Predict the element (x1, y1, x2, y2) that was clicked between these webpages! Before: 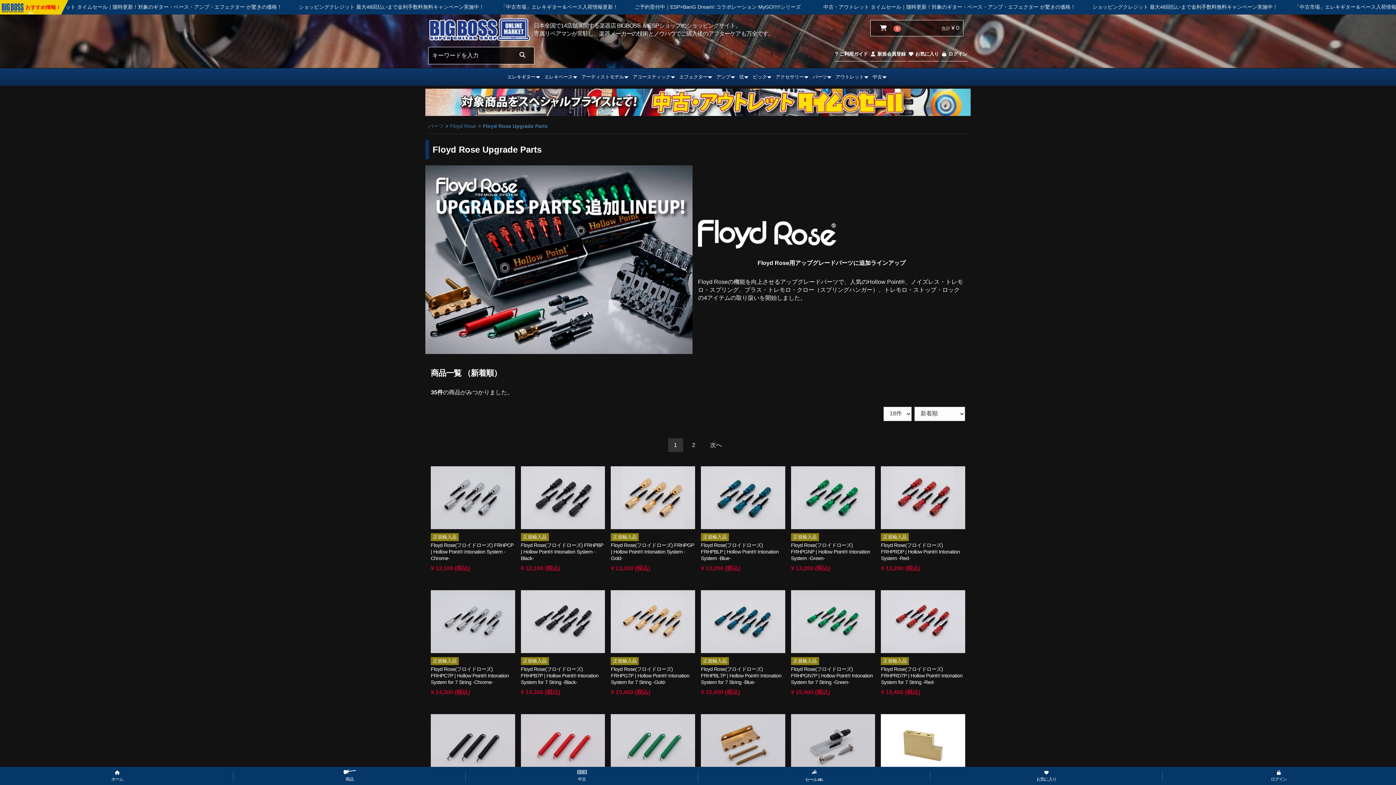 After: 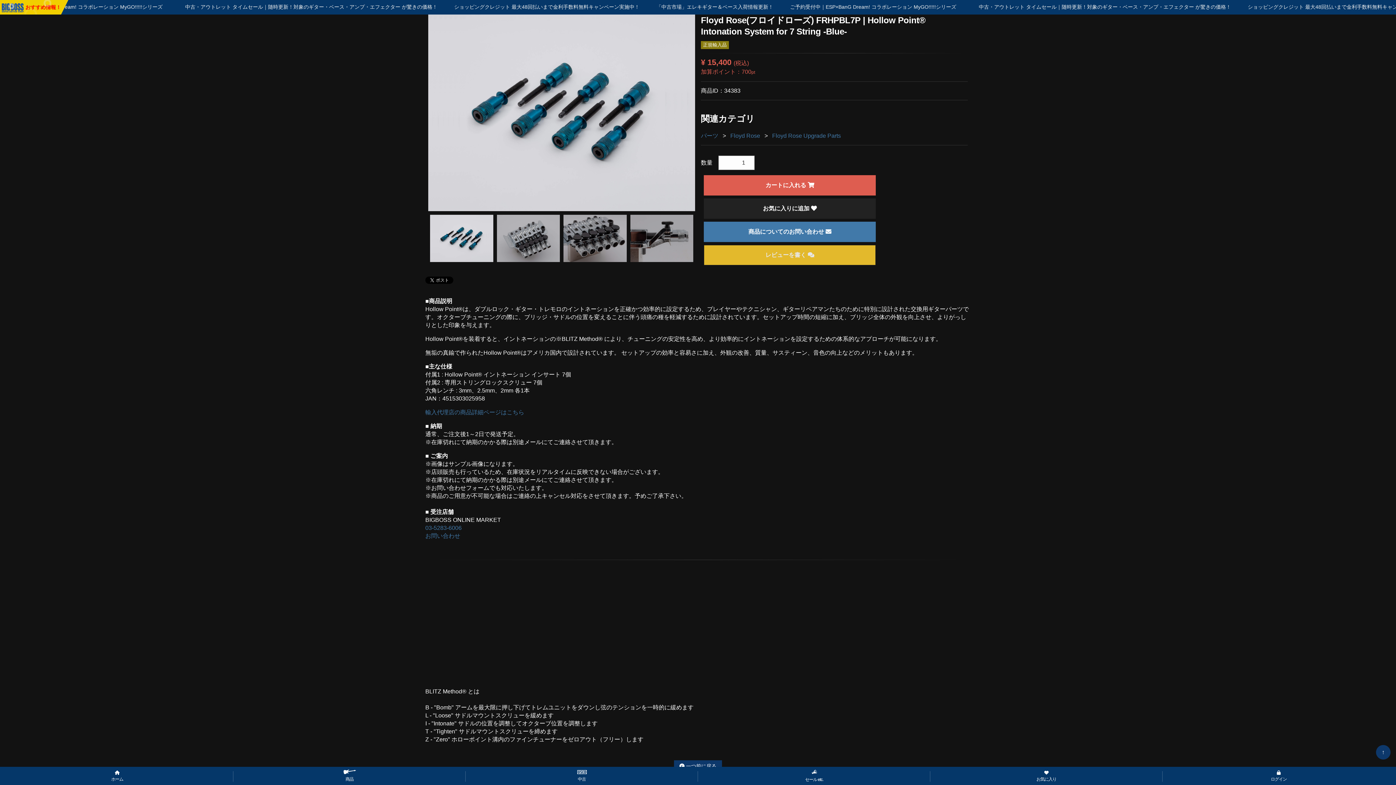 Action: label: 正規輸入品
Floyd Rose(フロイドローズ) FRHPBL7P | Hollow Point® Intonation System for 7 String -Blue-
¥ 15,400 (税込) bbox: (701, 590, 785, 702)